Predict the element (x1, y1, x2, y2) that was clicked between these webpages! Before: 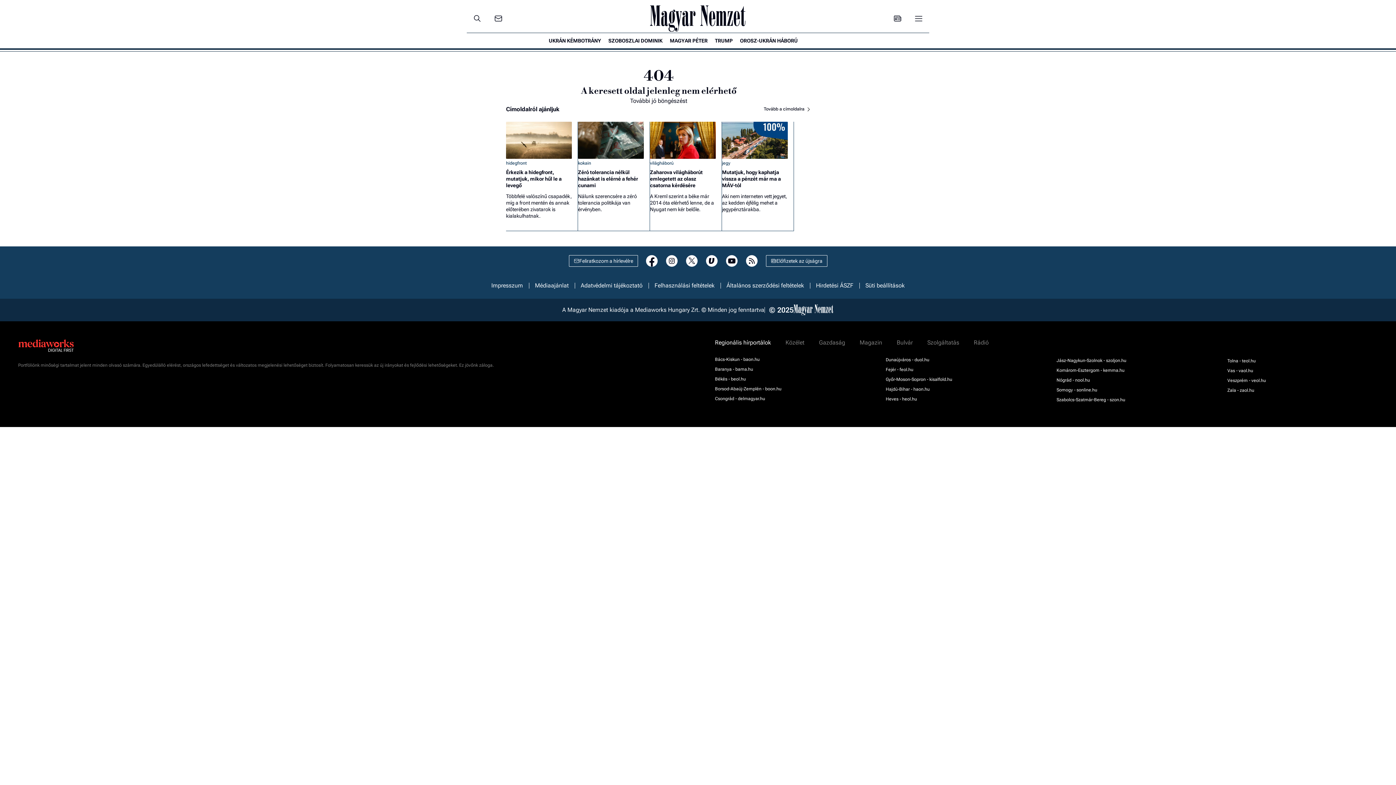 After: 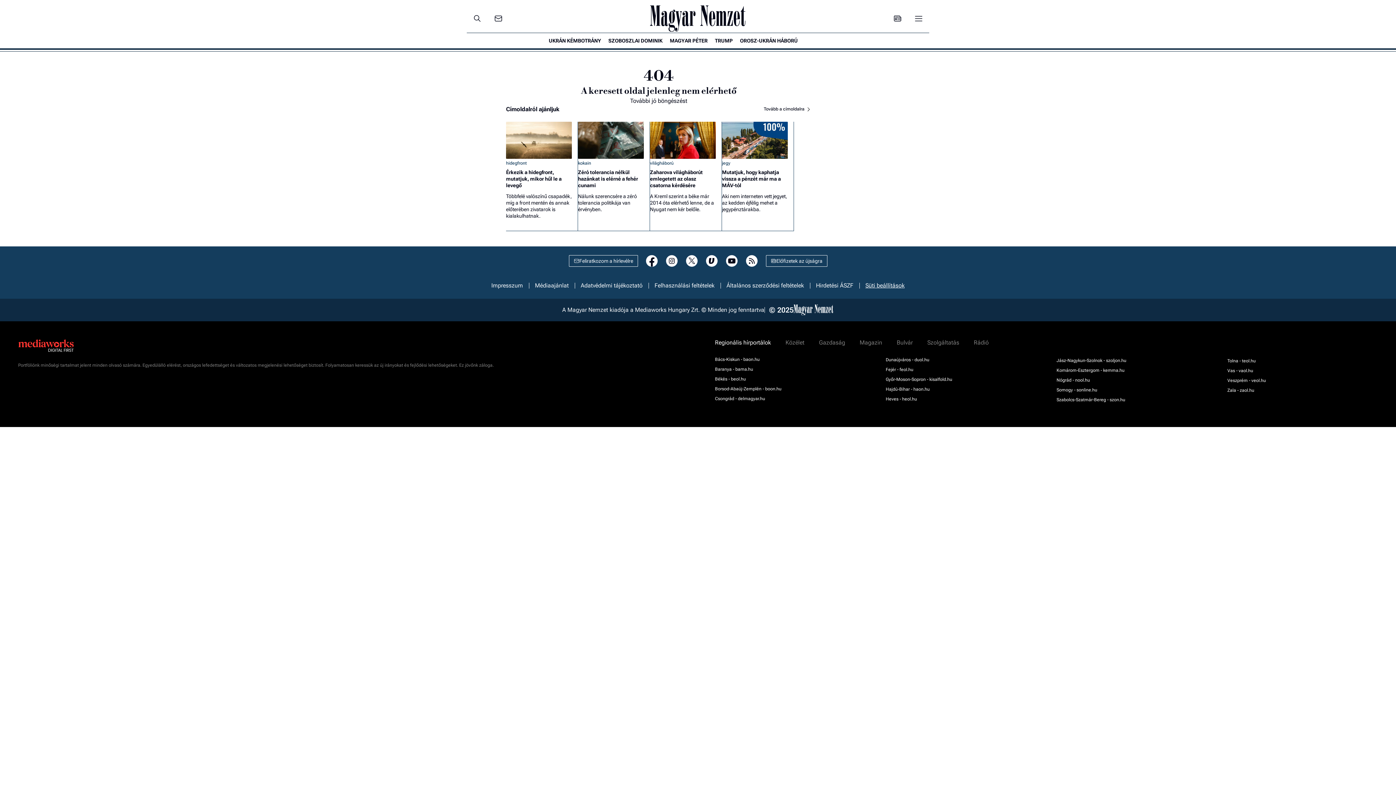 Action: label: Süti beállítások bbox: (859, 282, 910, 288)